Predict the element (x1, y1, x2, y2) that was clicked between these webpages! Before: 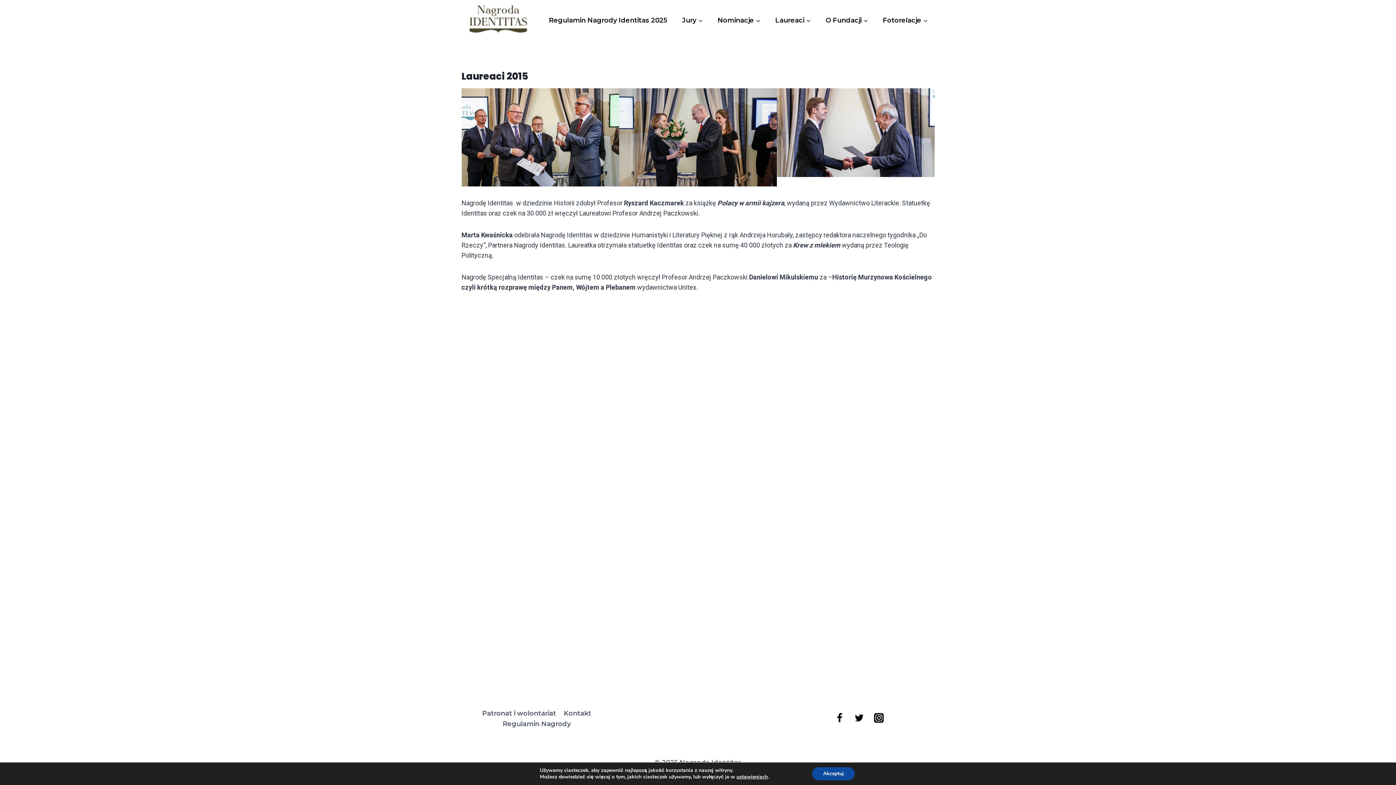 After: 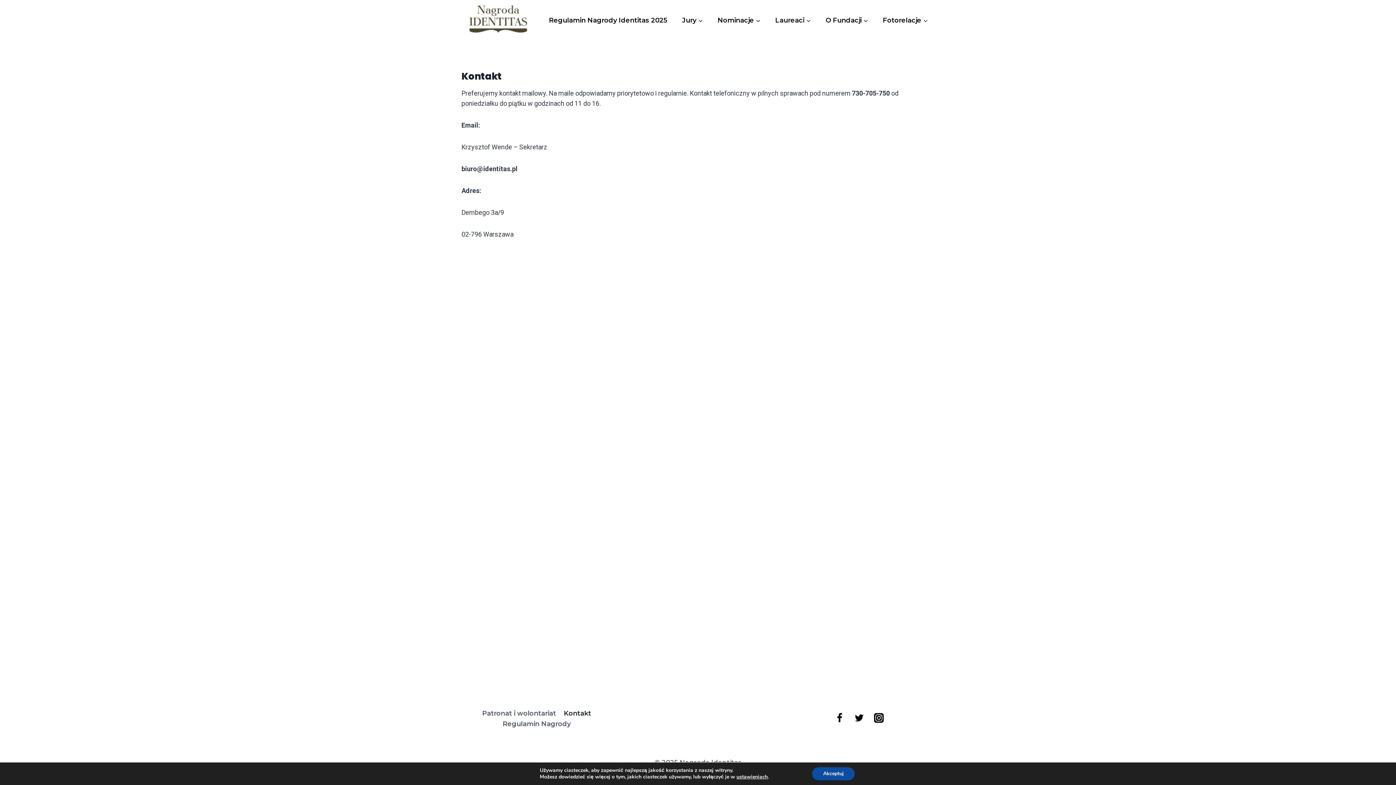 Action: label: Kontakt bbox: (560, 708, 595, 718)